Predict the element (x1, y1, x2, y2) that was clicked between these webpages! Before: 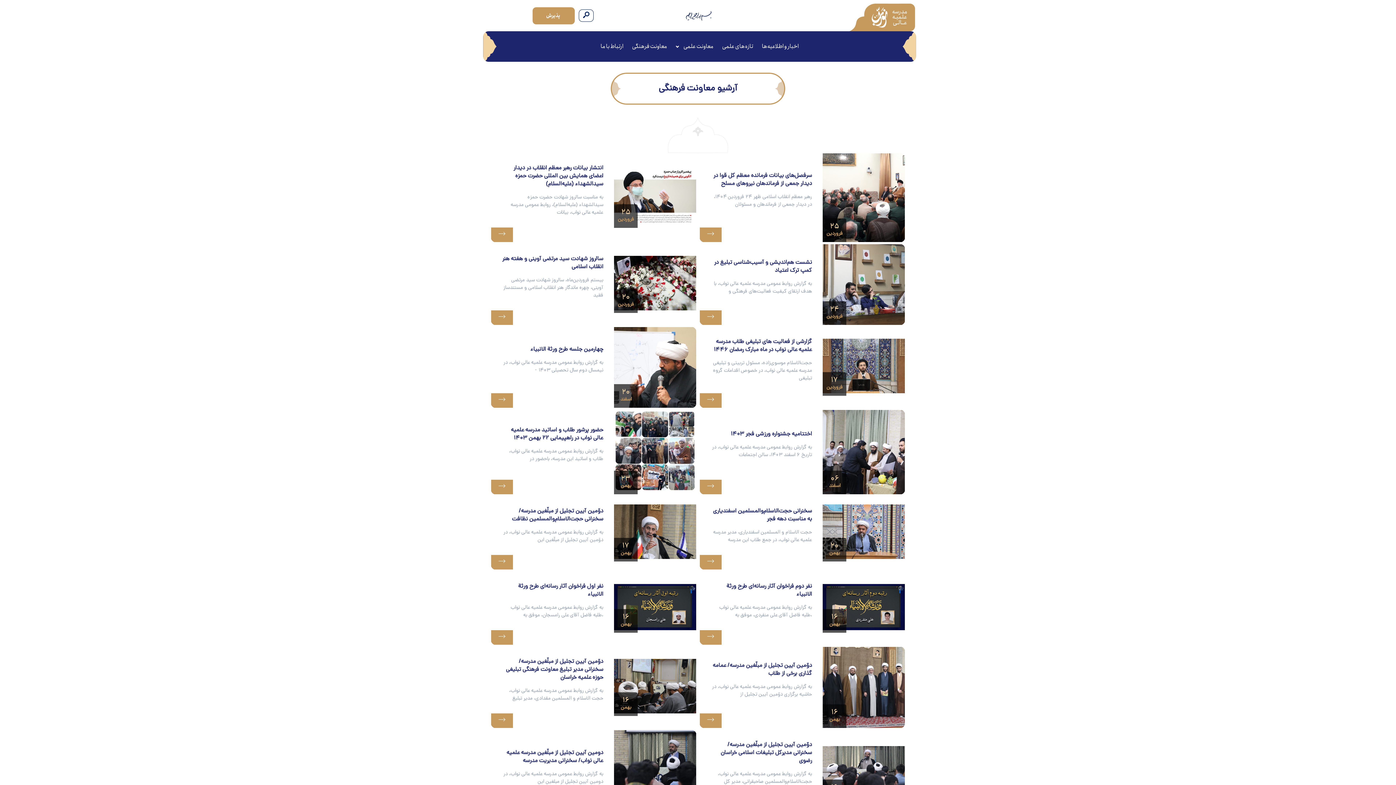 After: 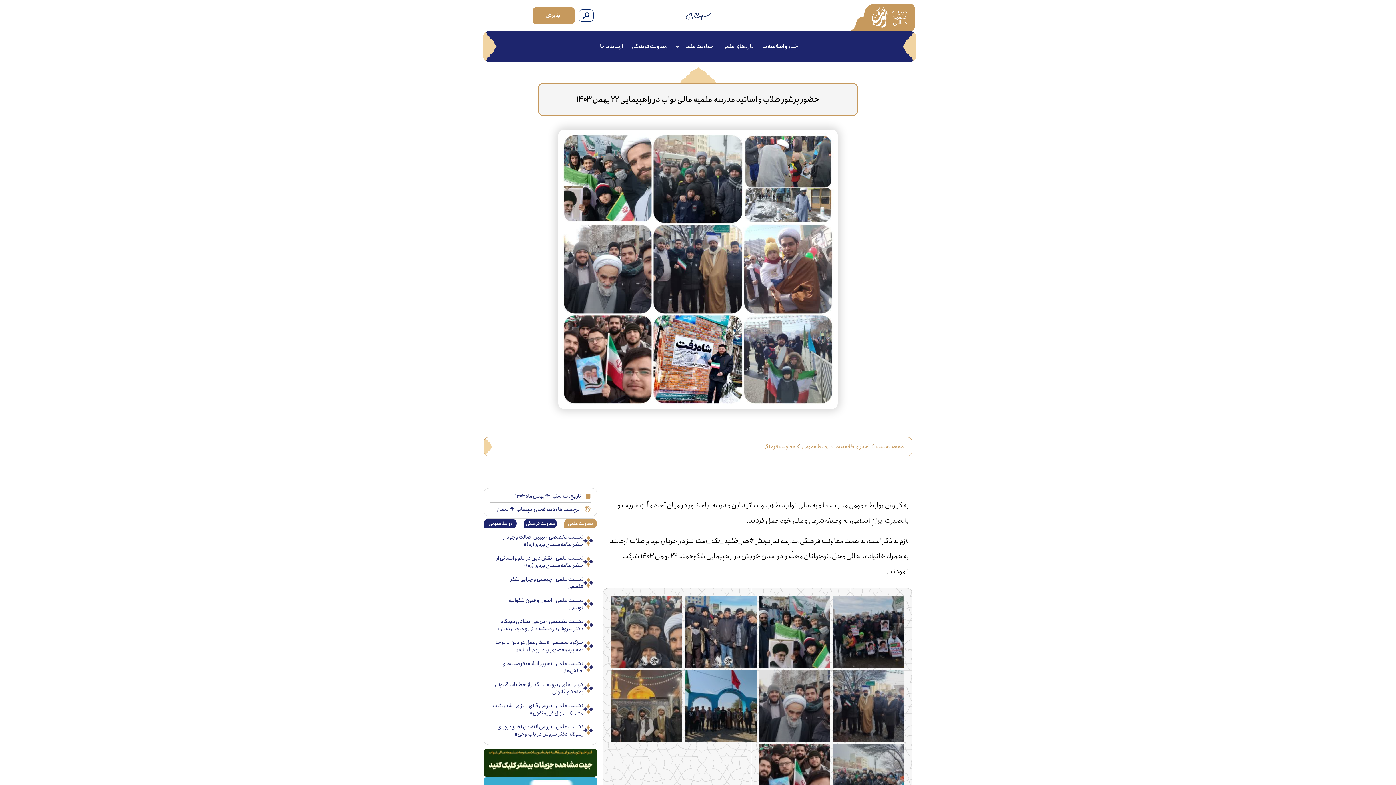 Action: label: حضور پرشور طلاب و اساتید مدرسه علمیه عالی نواب در راهپیمایی ۲۲ بهمن ۱۴۰۳ bbox: (510, 426, 603, 443)